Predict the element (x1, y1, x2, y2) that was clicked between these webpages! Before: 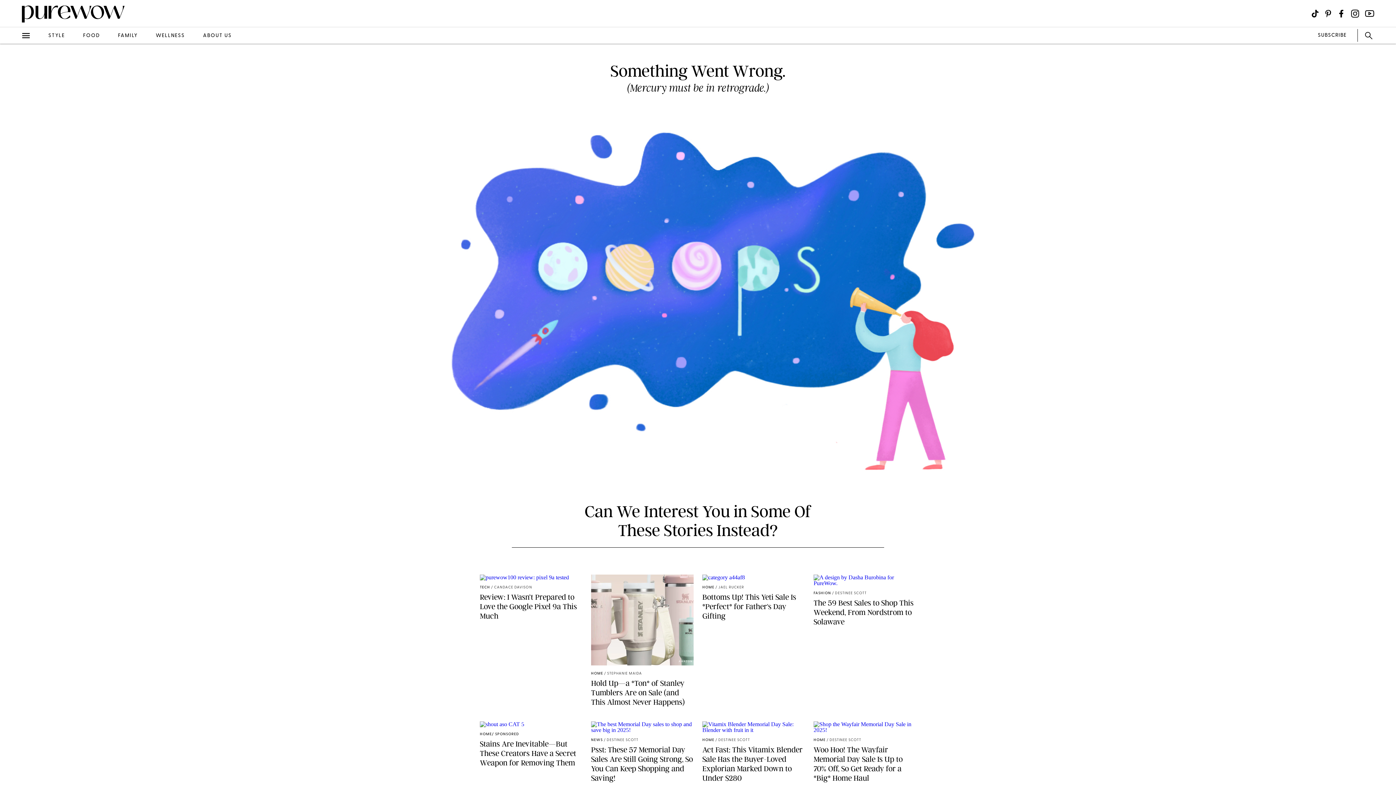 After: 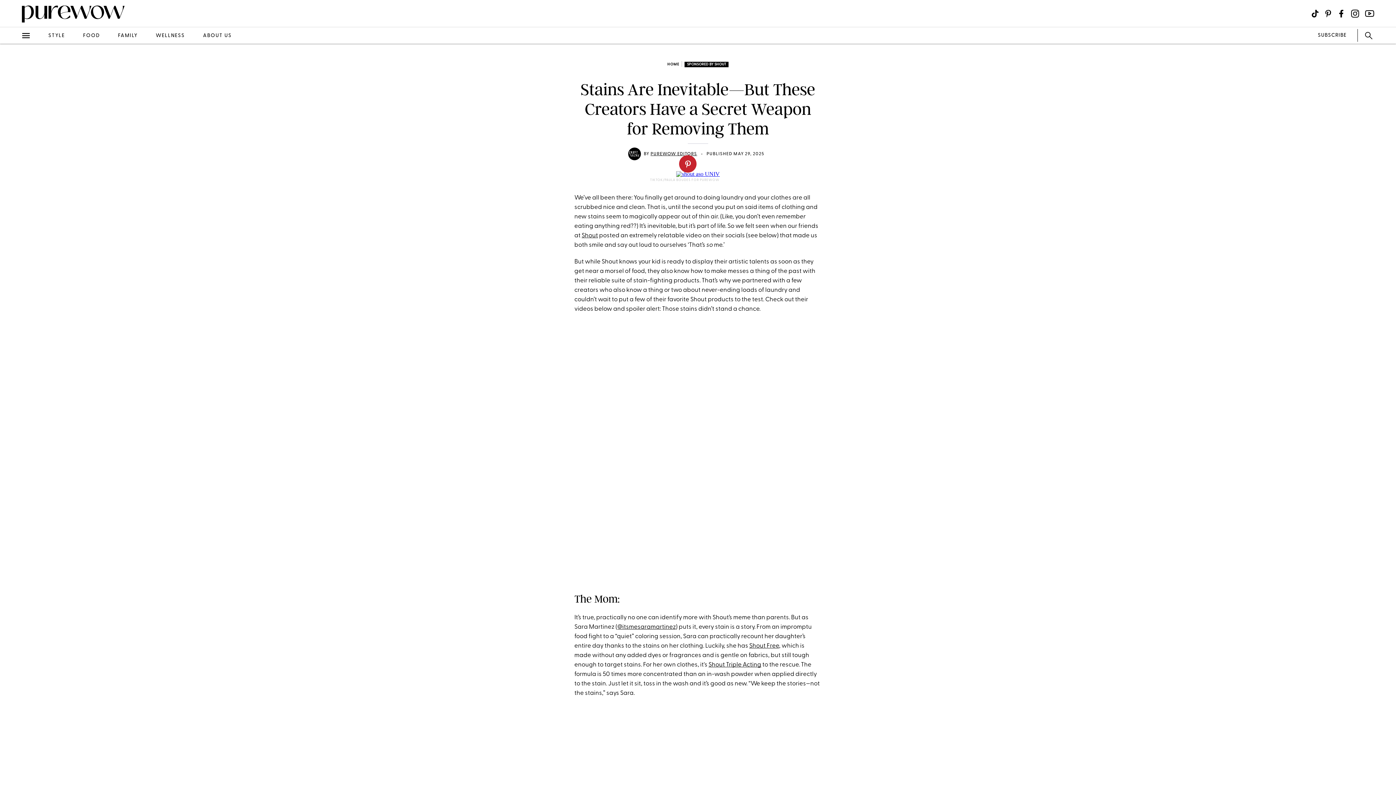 Action: label: TIKTOK/PAULA BOUDES FOR PUREWOW
HOME
/ SPONSORED
Stains Are Inevitable—But These Creators Have a Secret Weapon for Removing Them bbox: (480, 721, 582, 783)